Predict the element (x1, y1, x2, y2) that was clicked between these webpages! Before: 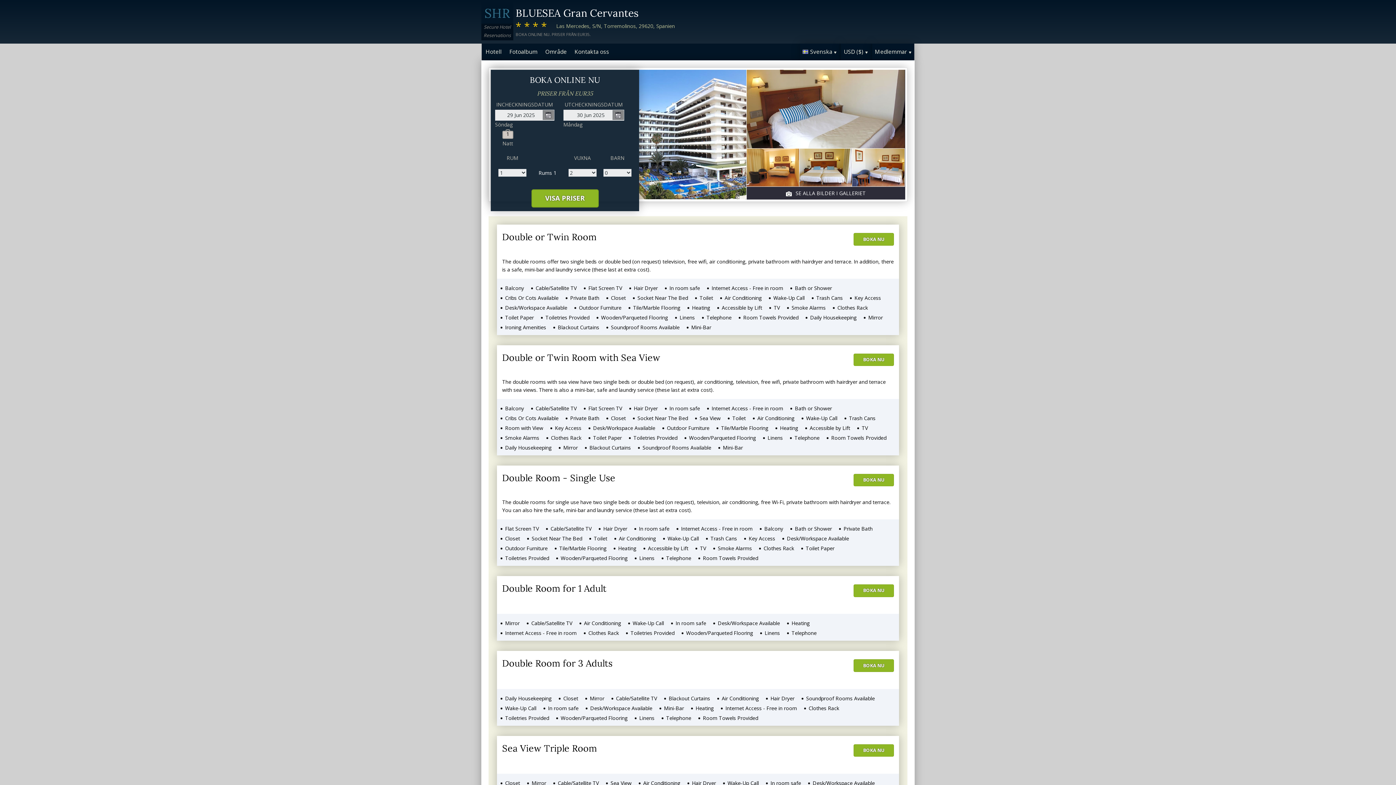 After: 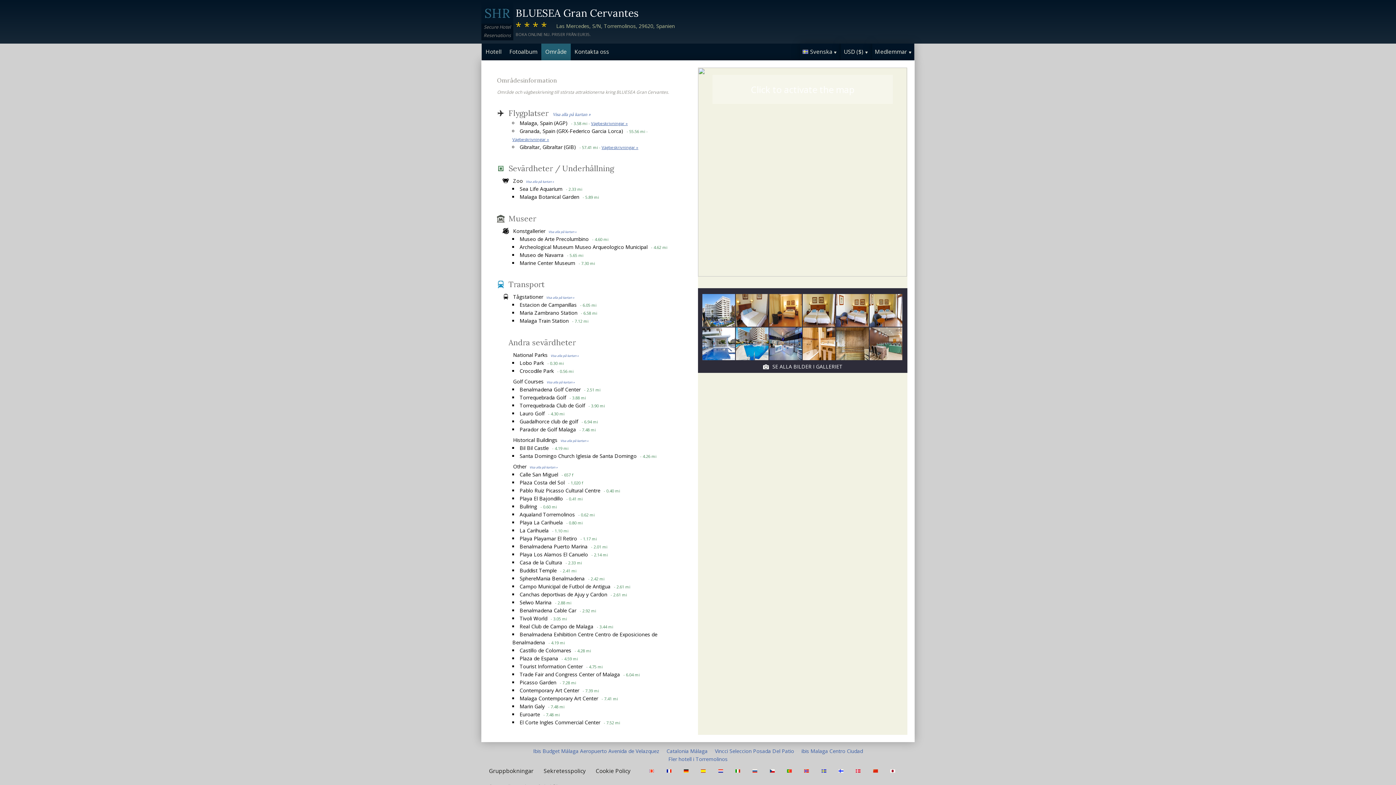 Action: label: Område bbox: (541, 44, 570, 59)